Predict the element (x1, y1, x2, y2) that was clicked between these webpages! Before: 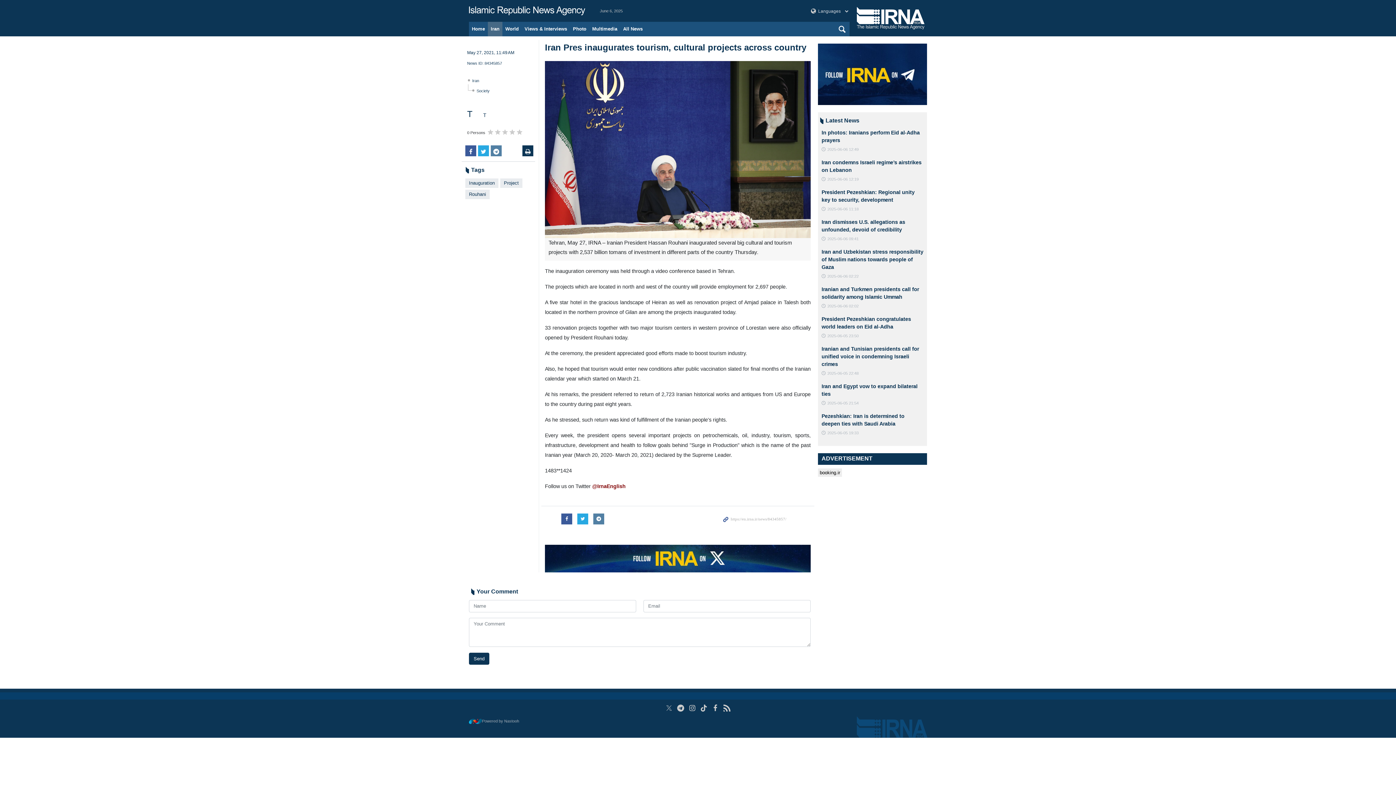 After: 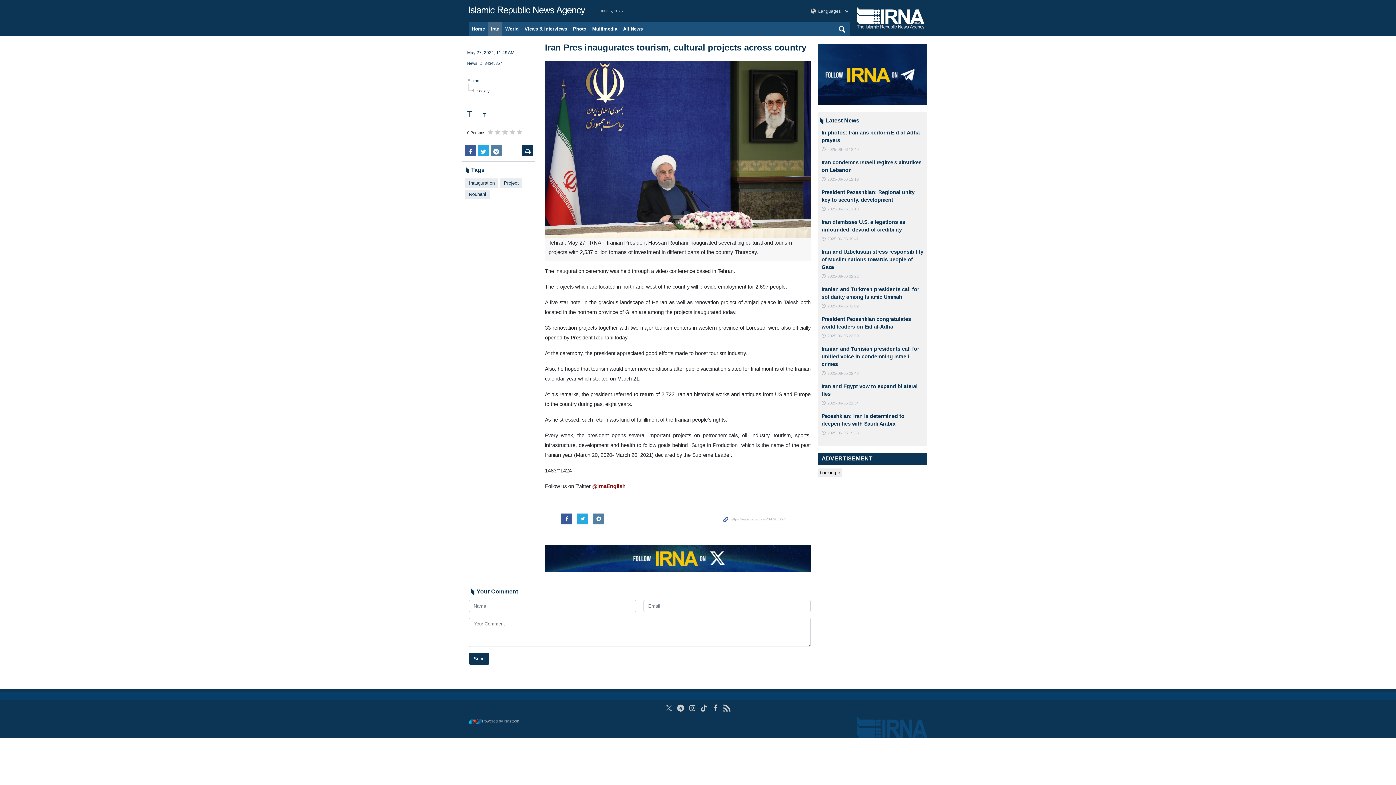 Action: bbox: (469, 718, 526, 724) label: Powered by Nastooh